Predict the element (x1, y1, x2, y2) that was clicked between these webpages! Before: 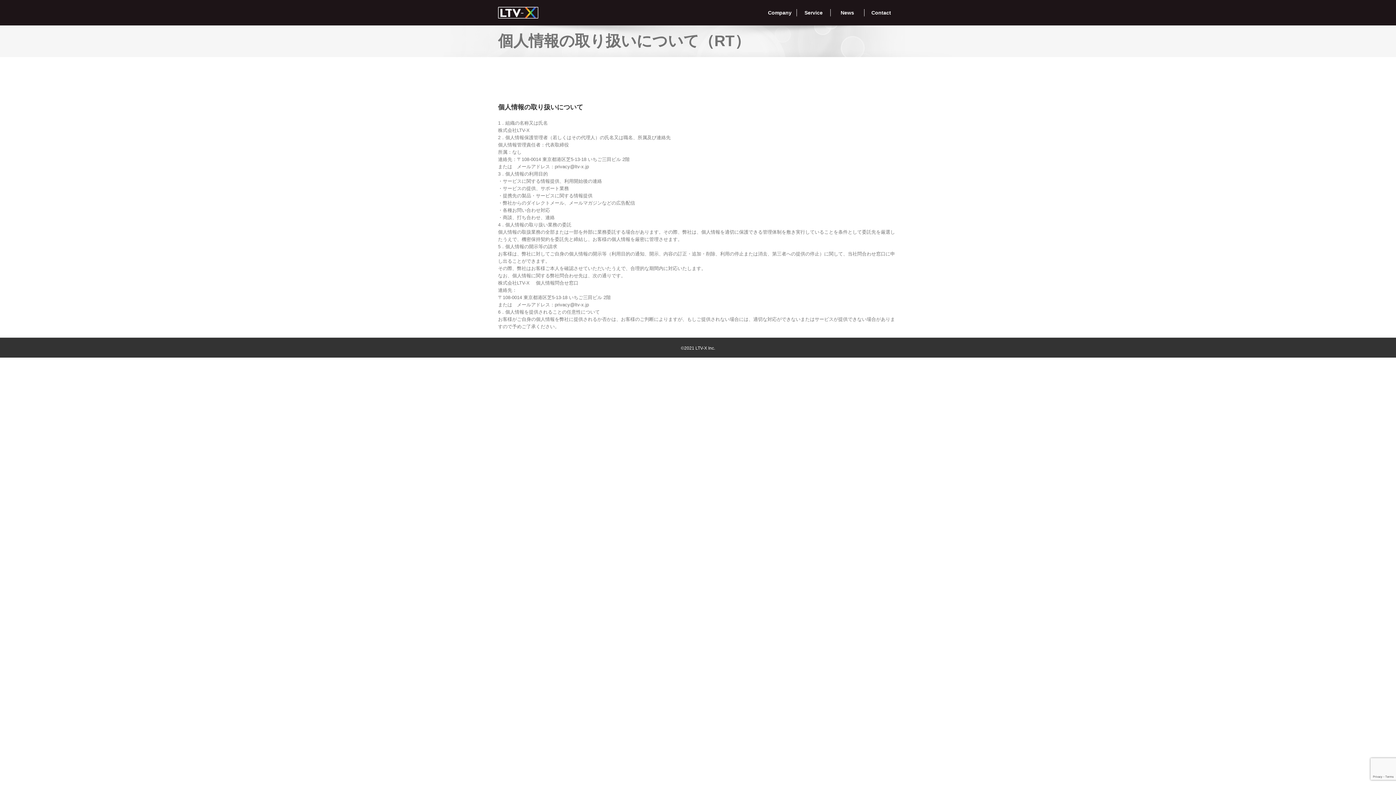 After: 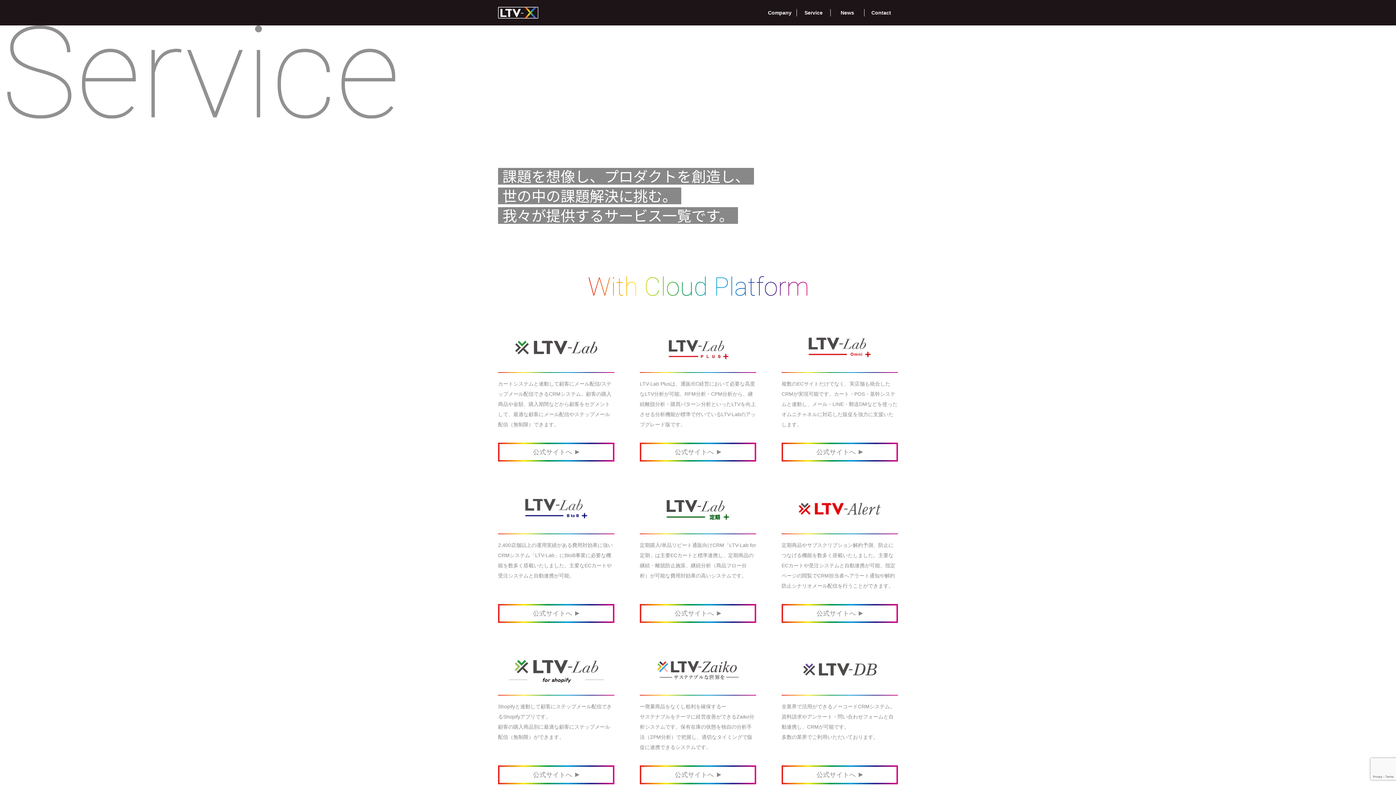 Action: bbox: (797, 9, 830, 16) label: Service